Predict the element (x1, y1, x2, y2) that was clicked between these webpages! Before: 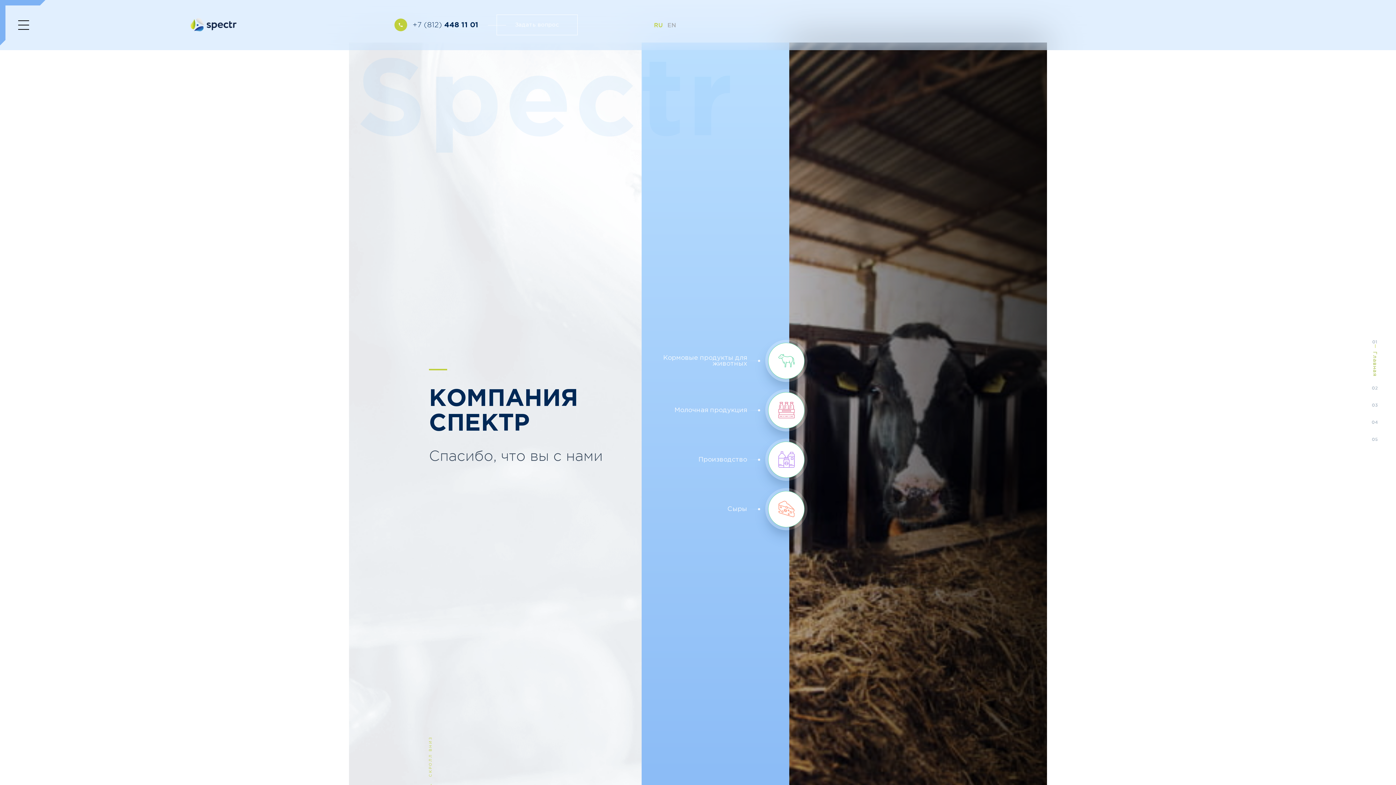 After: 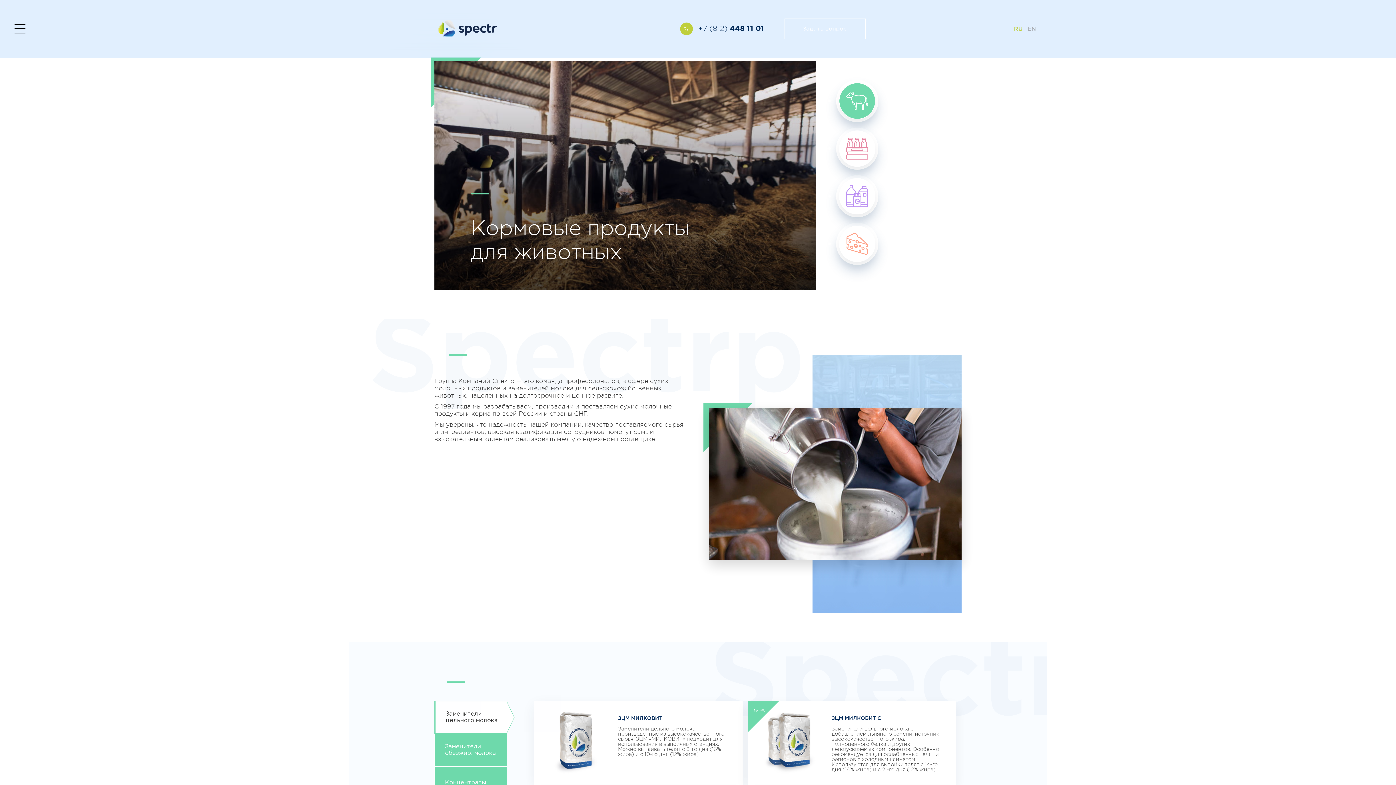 Action: bbox: (778, 352, 794, 369)